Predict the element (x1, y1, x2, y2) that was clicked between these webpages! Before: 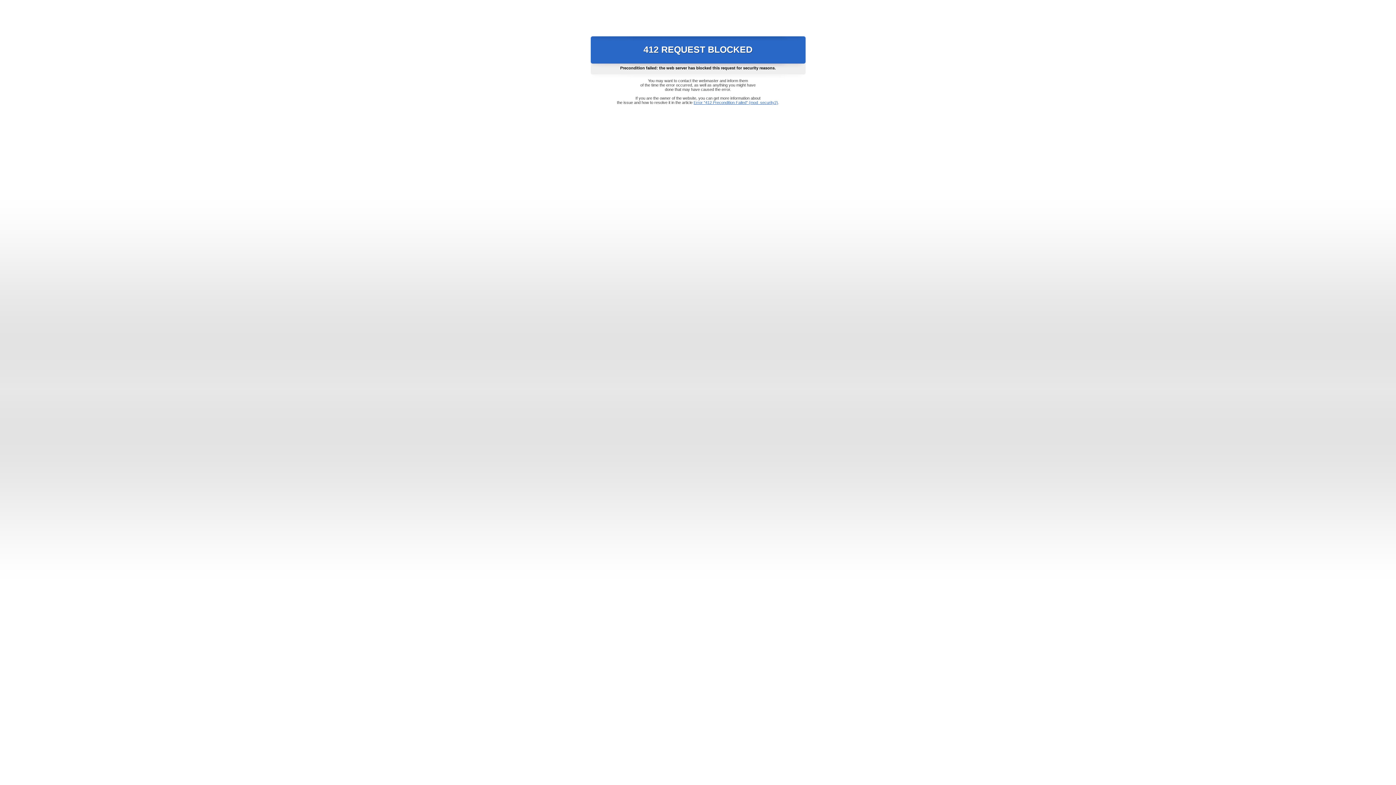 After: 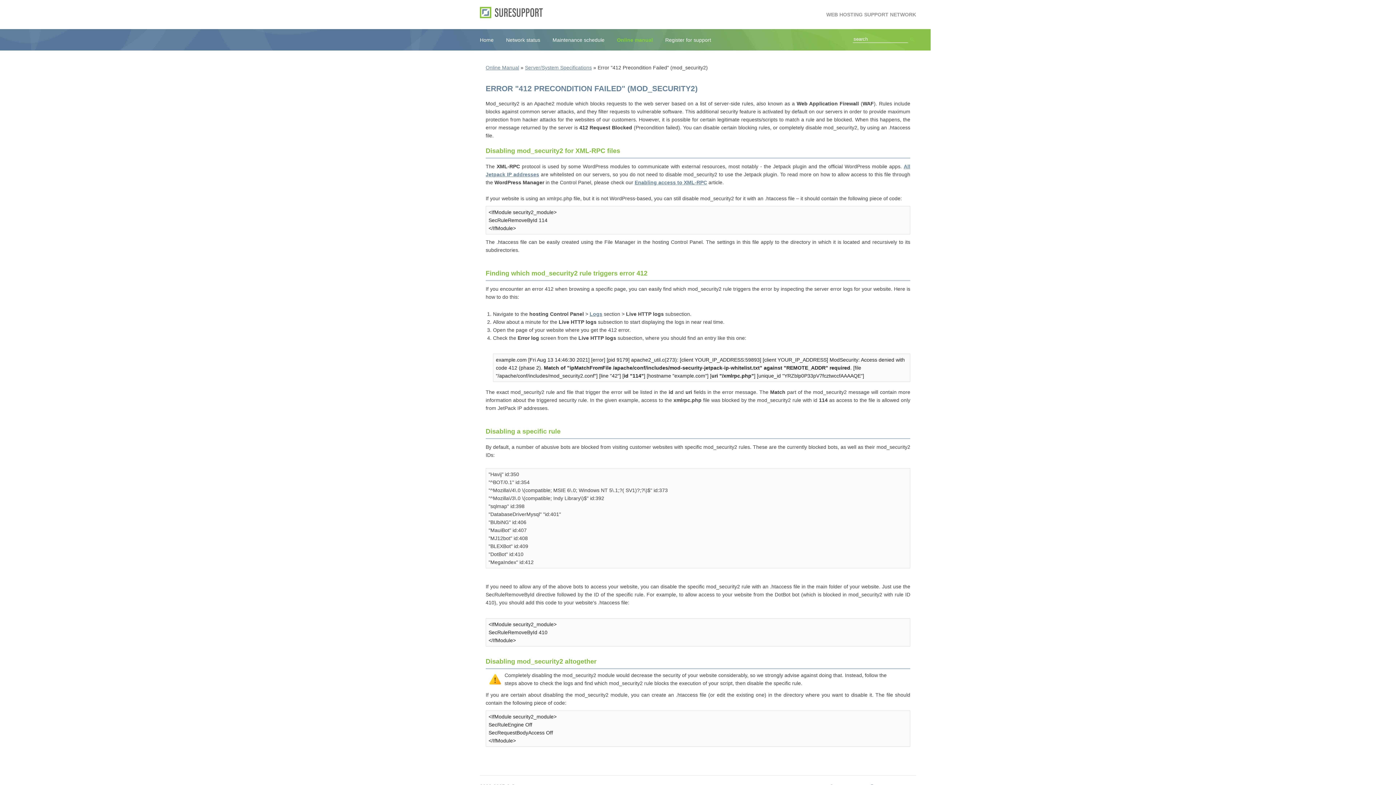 Action: label: Error "412 Precondition Failed" (mod_security2) bbox: (693, 100, 778, 104)